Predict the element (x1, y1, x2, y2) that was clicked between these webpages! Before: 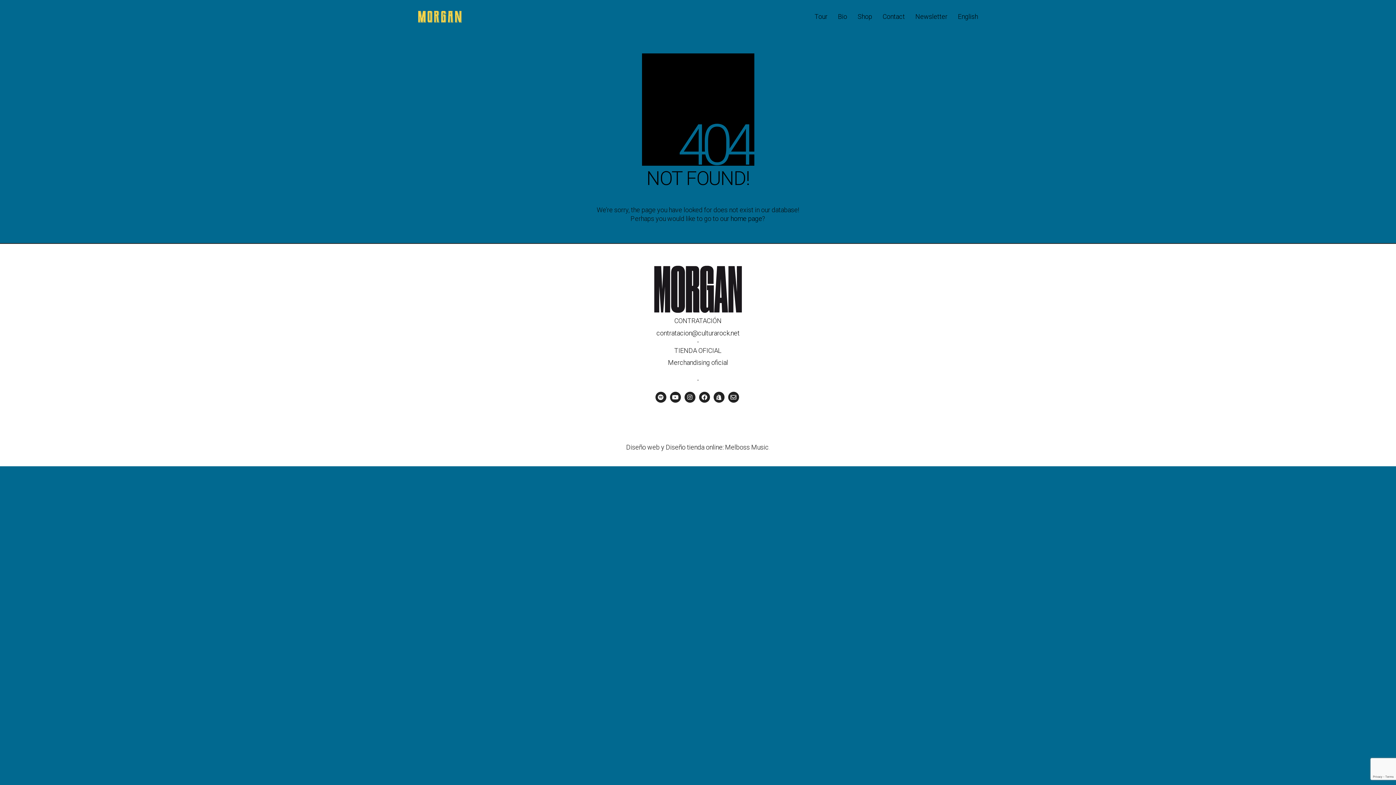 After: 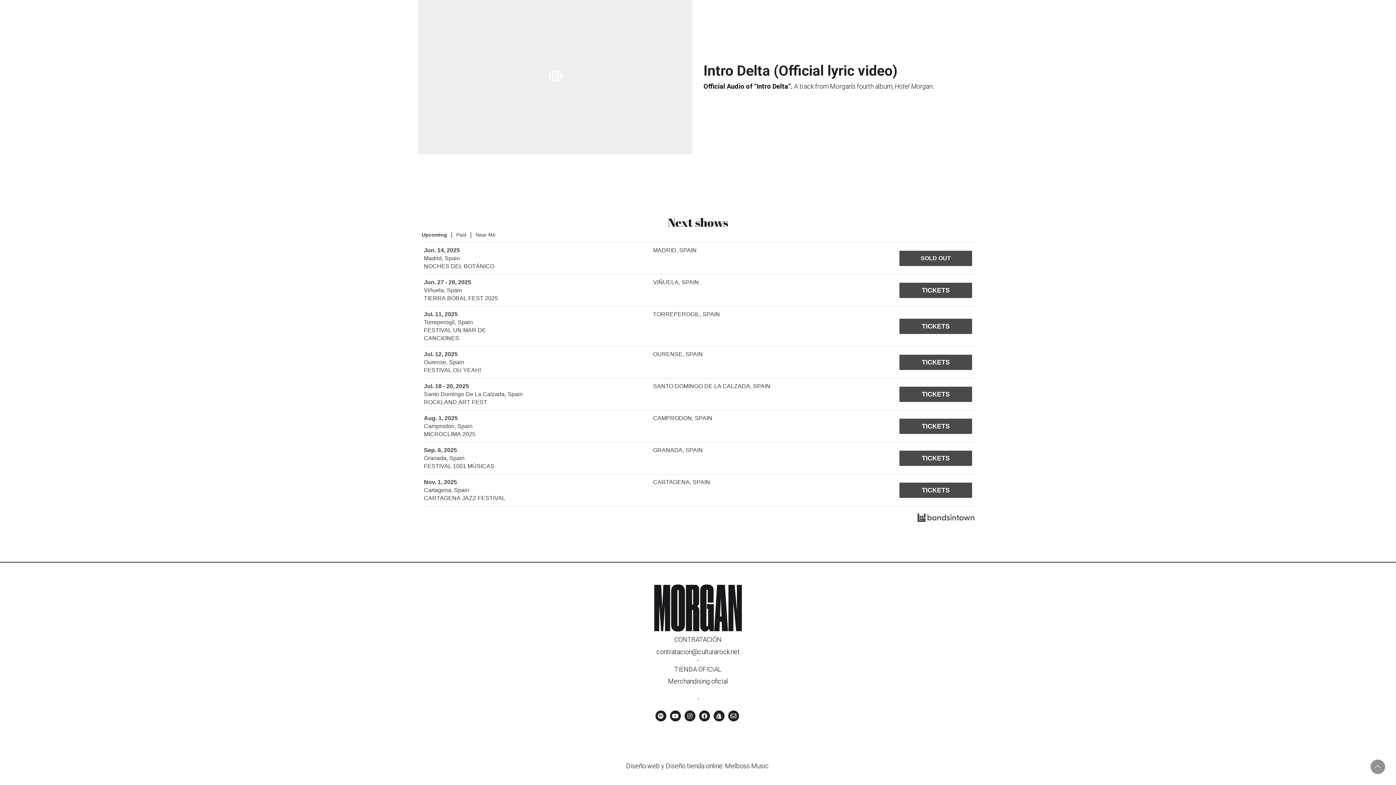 Action: bbox: (814, 12, 827, 21) label: Tour